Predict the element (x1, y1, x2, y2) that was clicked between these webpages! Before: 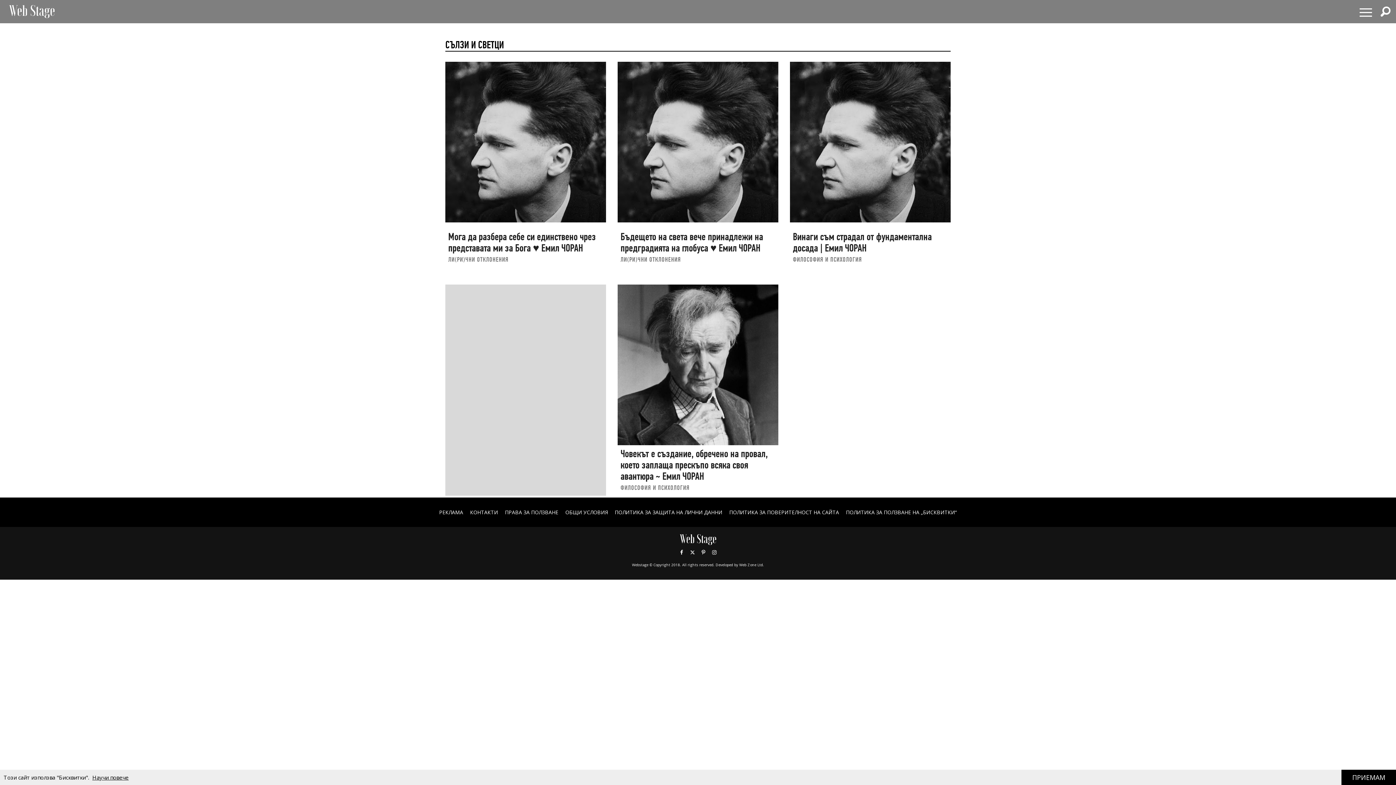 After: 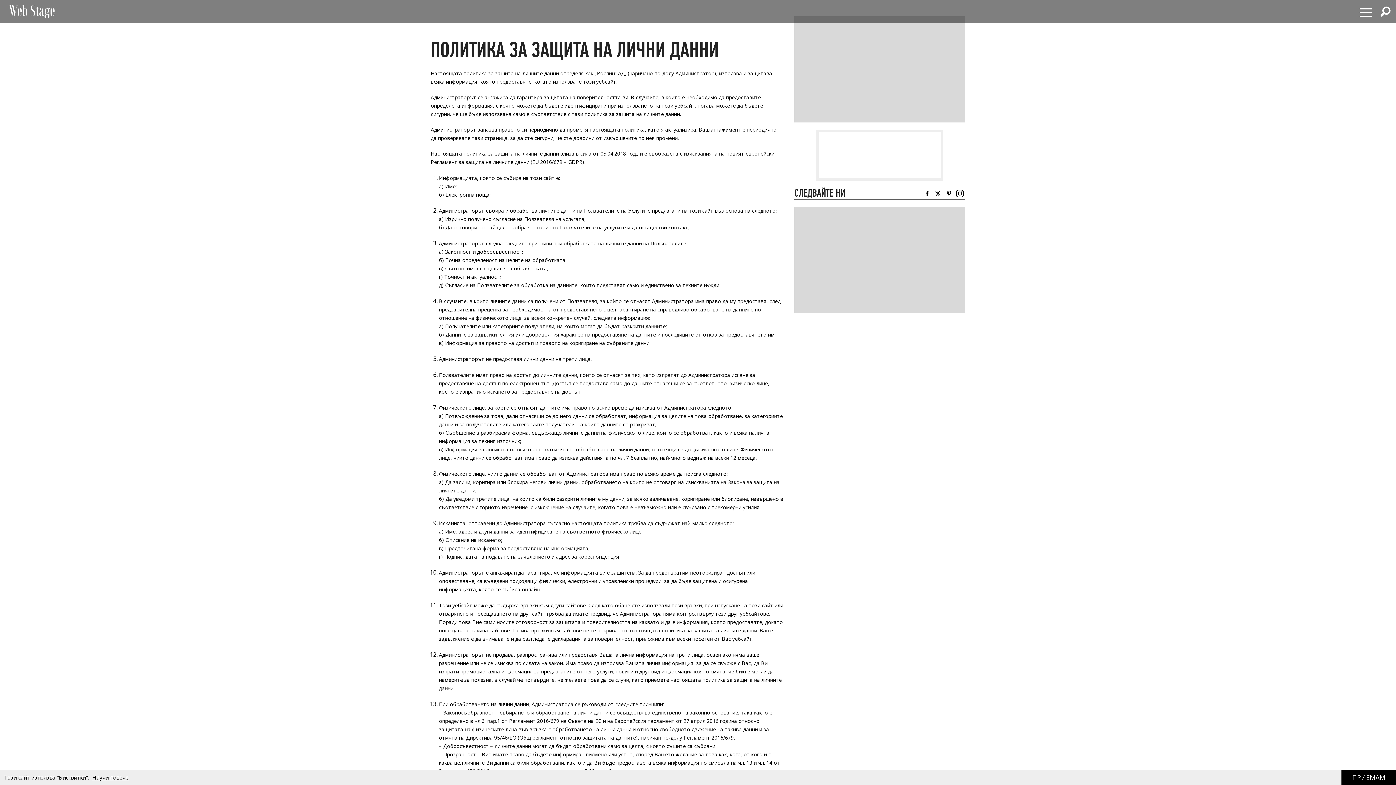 Action: label: ПОЛИТИКА ЗА ЗАЩИТА НА ЛИЧНИ ДАННИ bbox: (614, 509, 722, 516)